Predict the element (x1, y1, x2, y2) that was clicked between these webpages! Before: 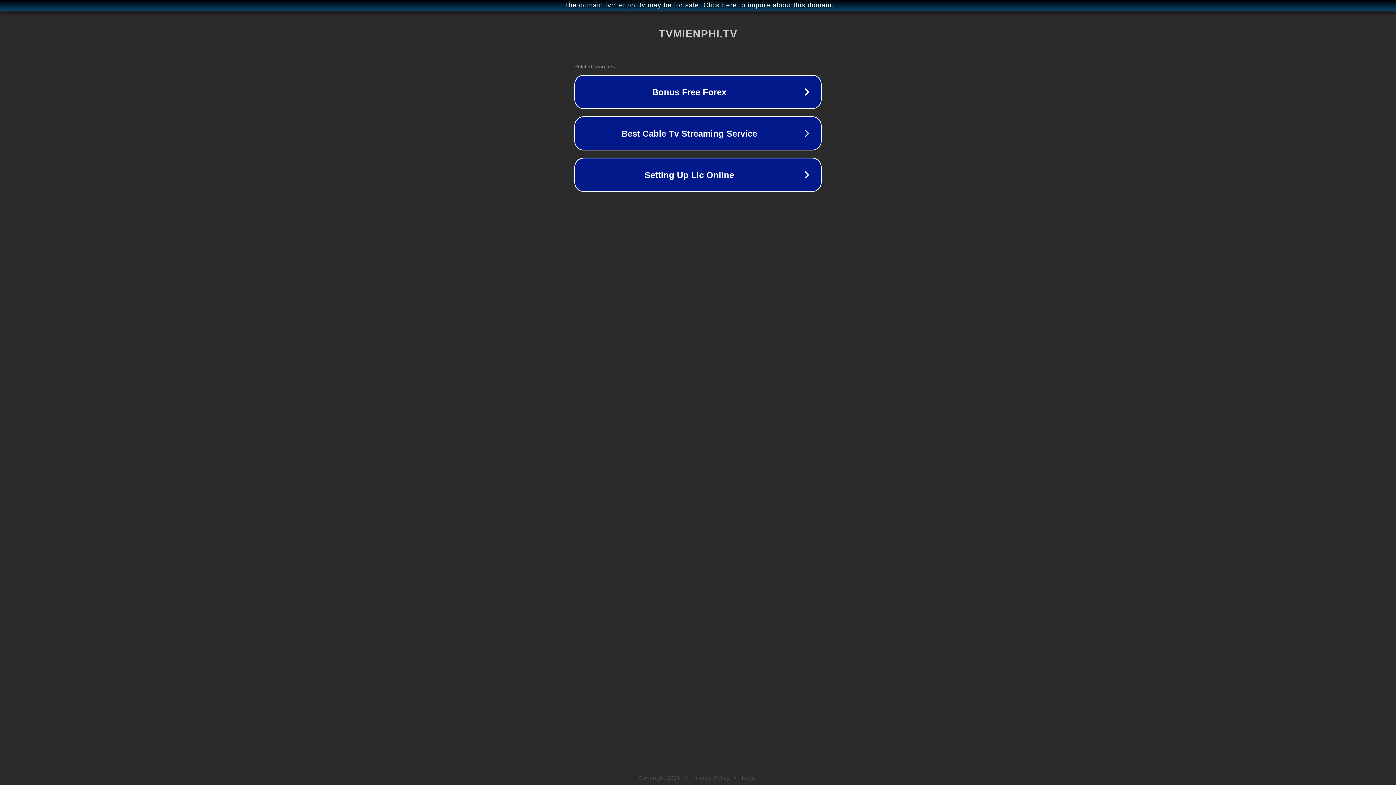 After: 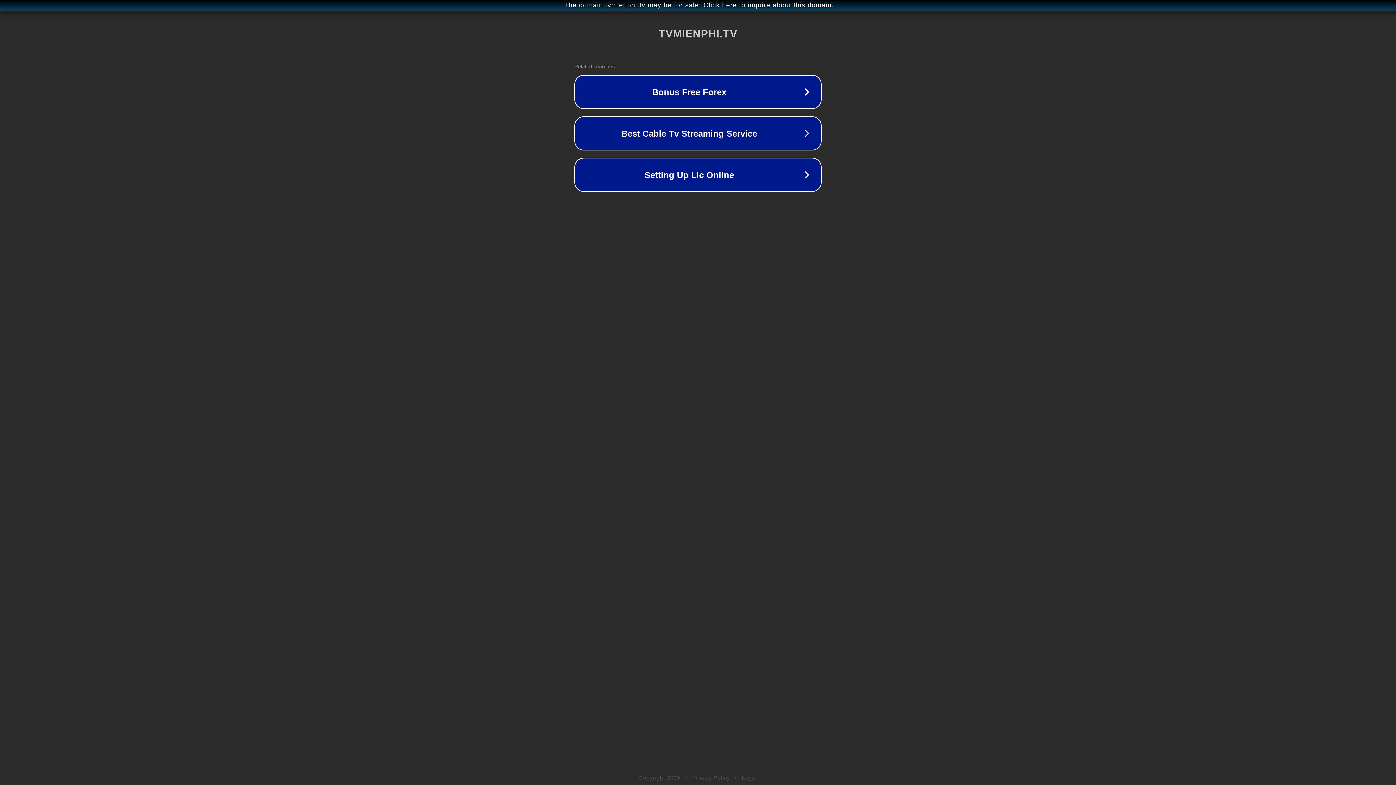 Action: bbox: (692, 775, 730, 781) label: Privacy Policy